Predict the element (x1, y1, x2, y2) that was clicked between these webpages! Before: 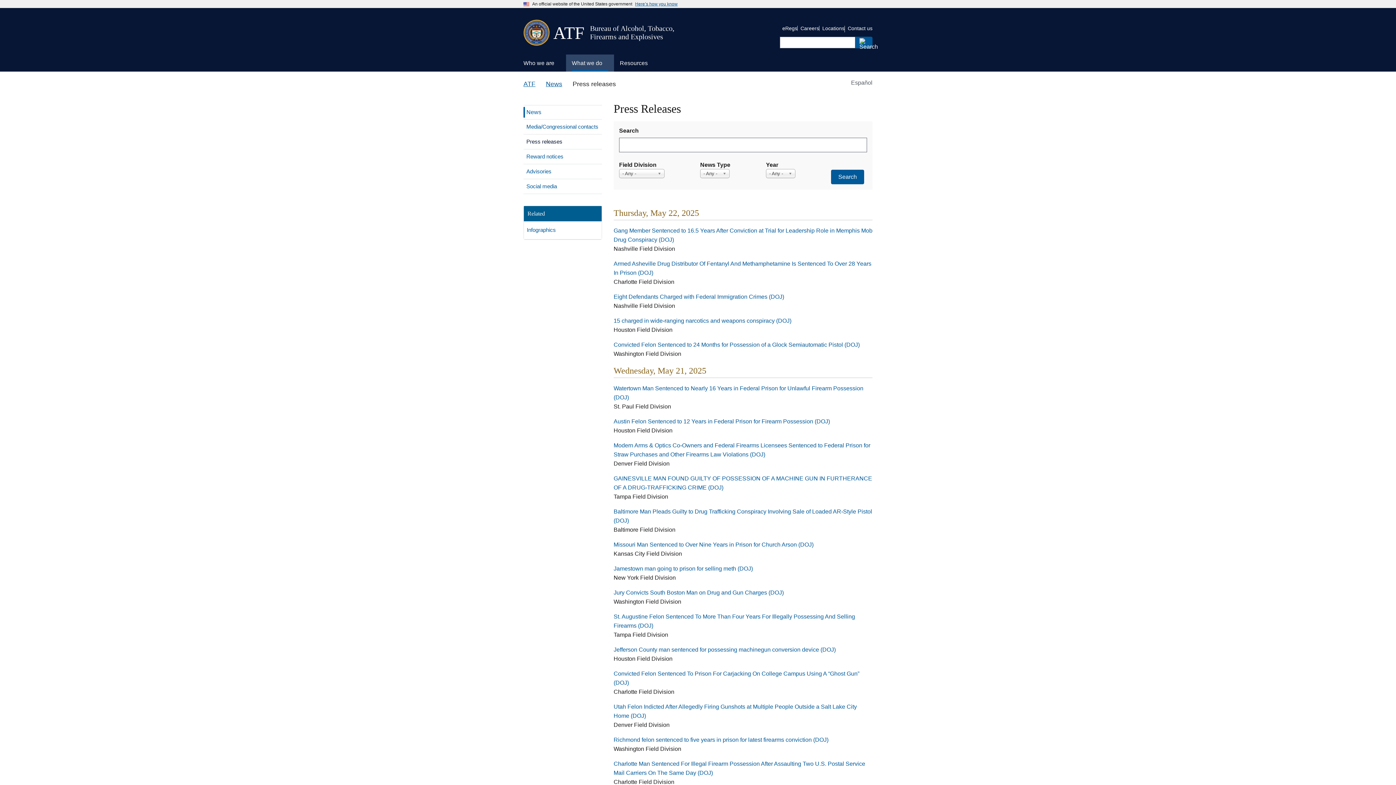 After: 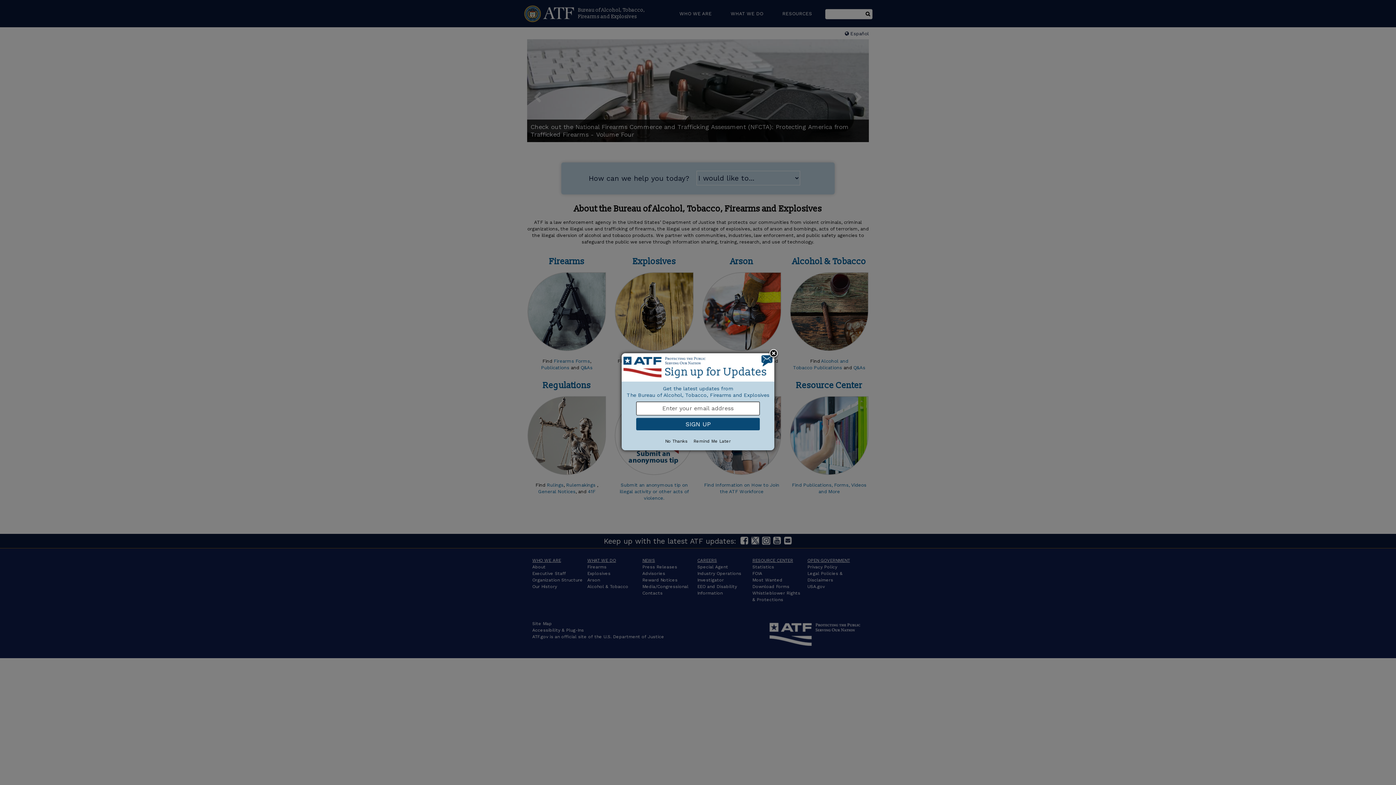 Action: label: ATF bbox: (523, 80, 535, 87)